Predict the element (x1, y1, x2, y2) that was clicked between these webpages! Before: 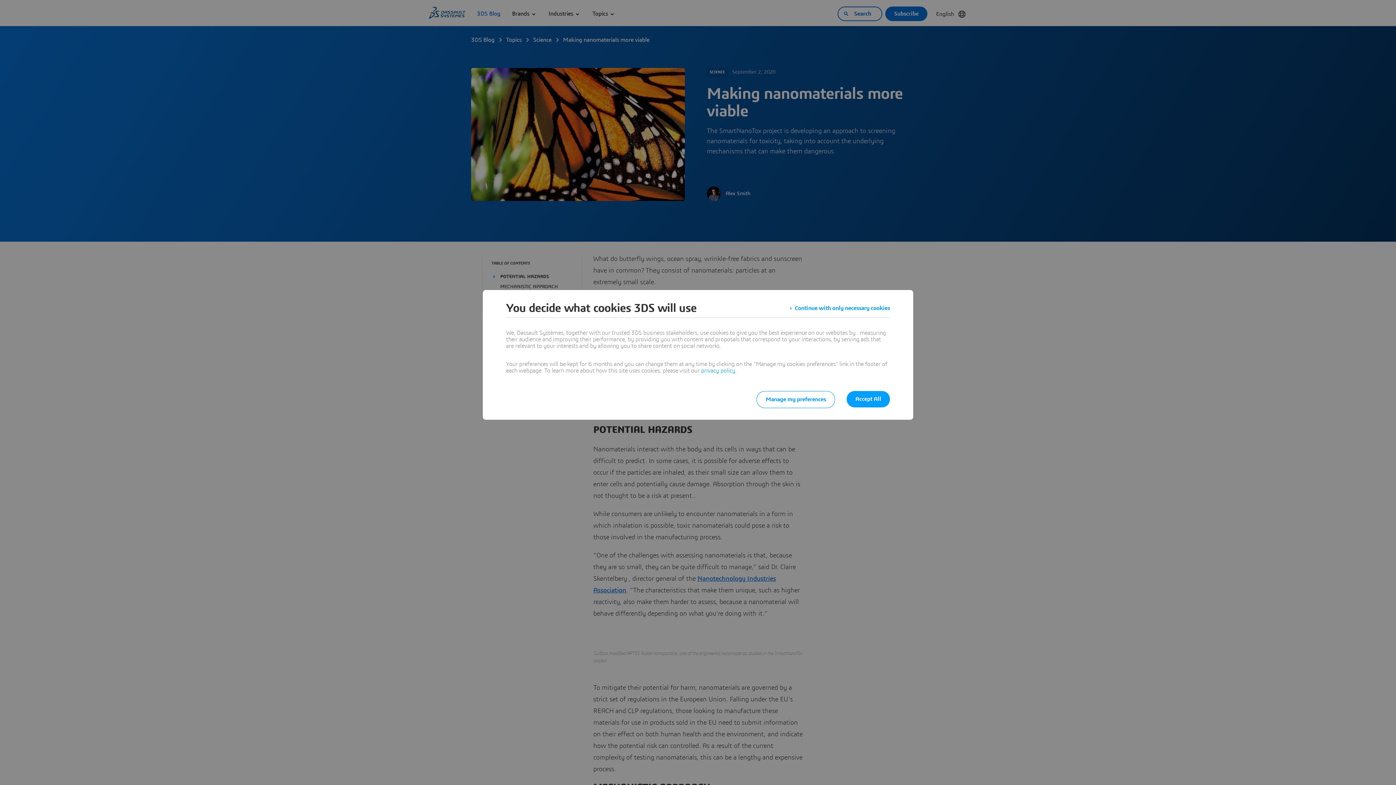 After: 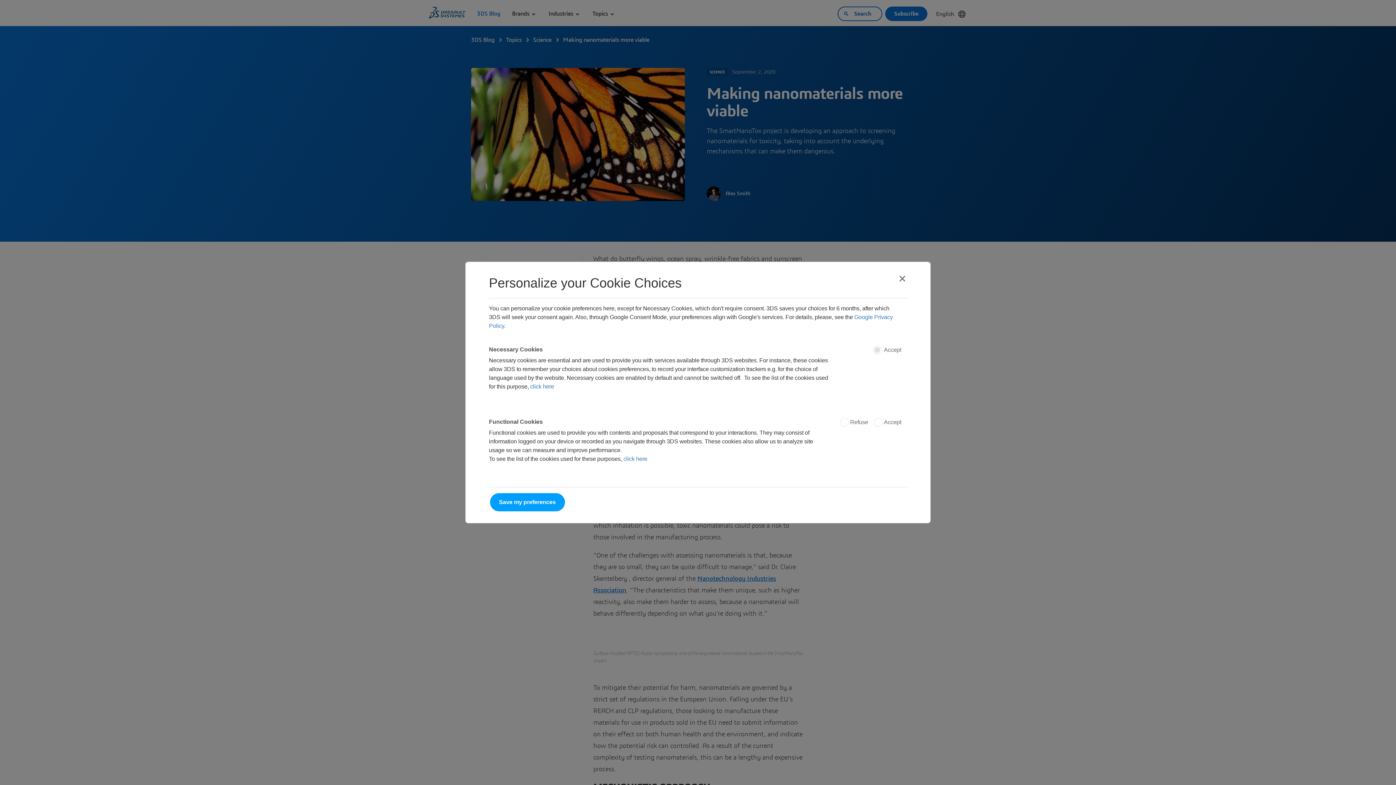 Action: label: Manage my preferences bbox: (756, 391, 835, 408)